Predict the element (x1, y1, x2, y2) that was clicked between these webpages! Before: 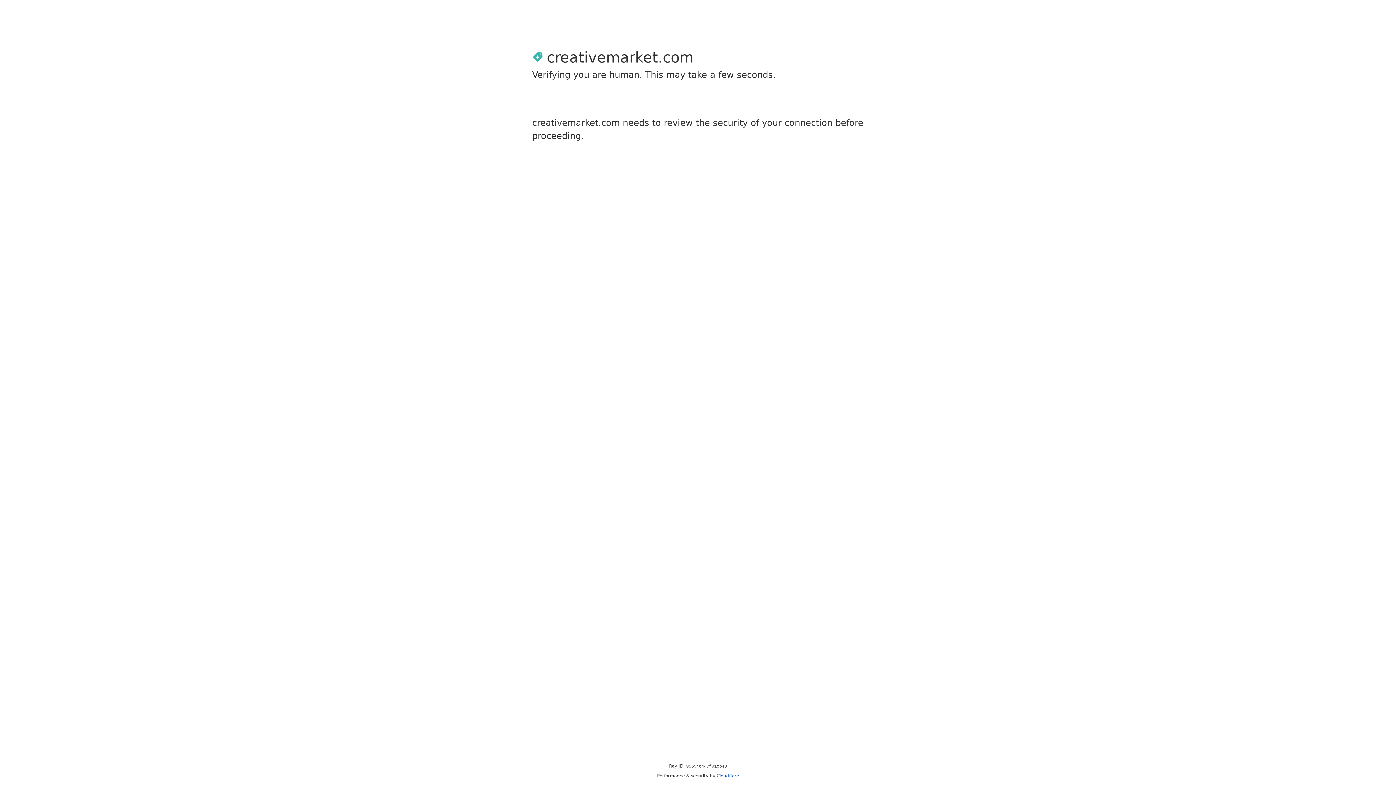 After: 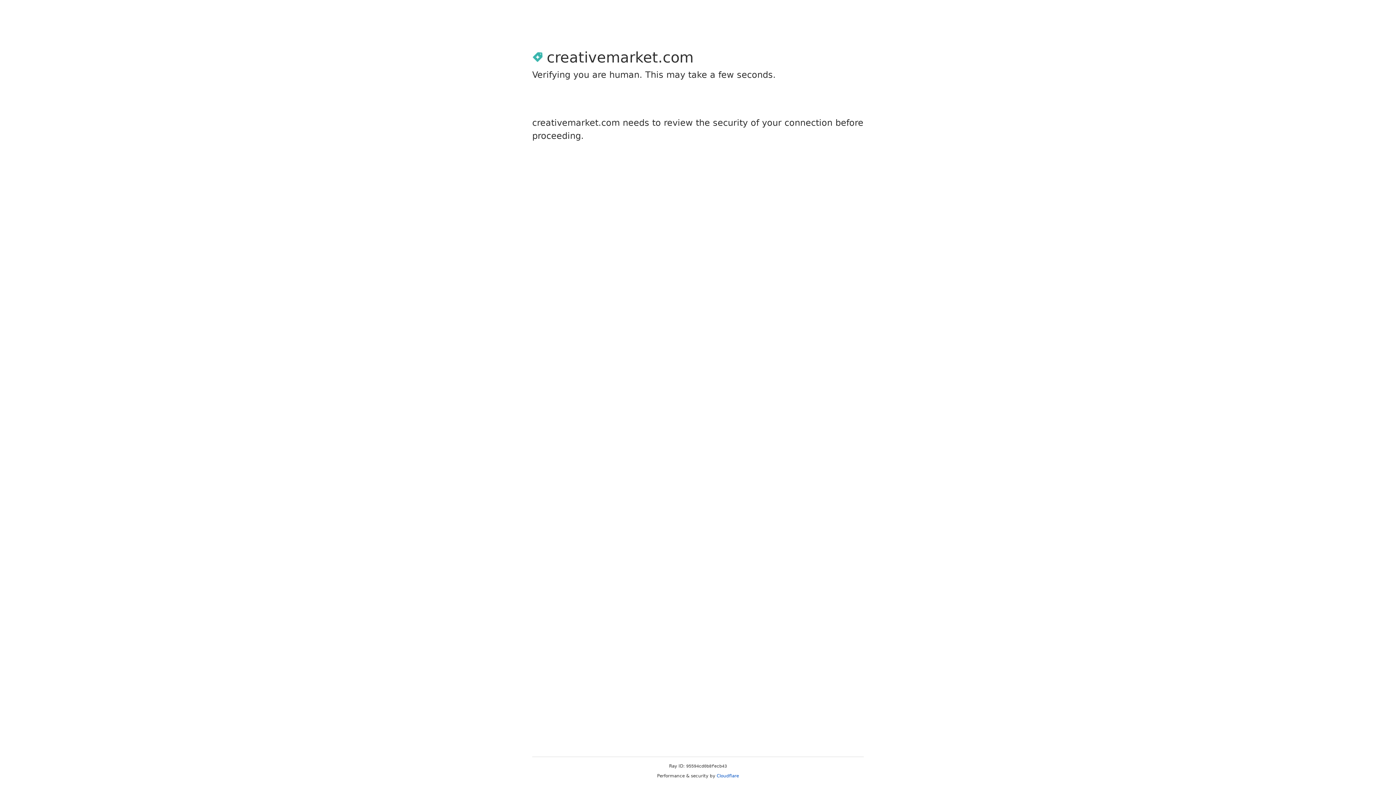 Action: label: Cloudflare bbox: (716, 773, 739, 778)